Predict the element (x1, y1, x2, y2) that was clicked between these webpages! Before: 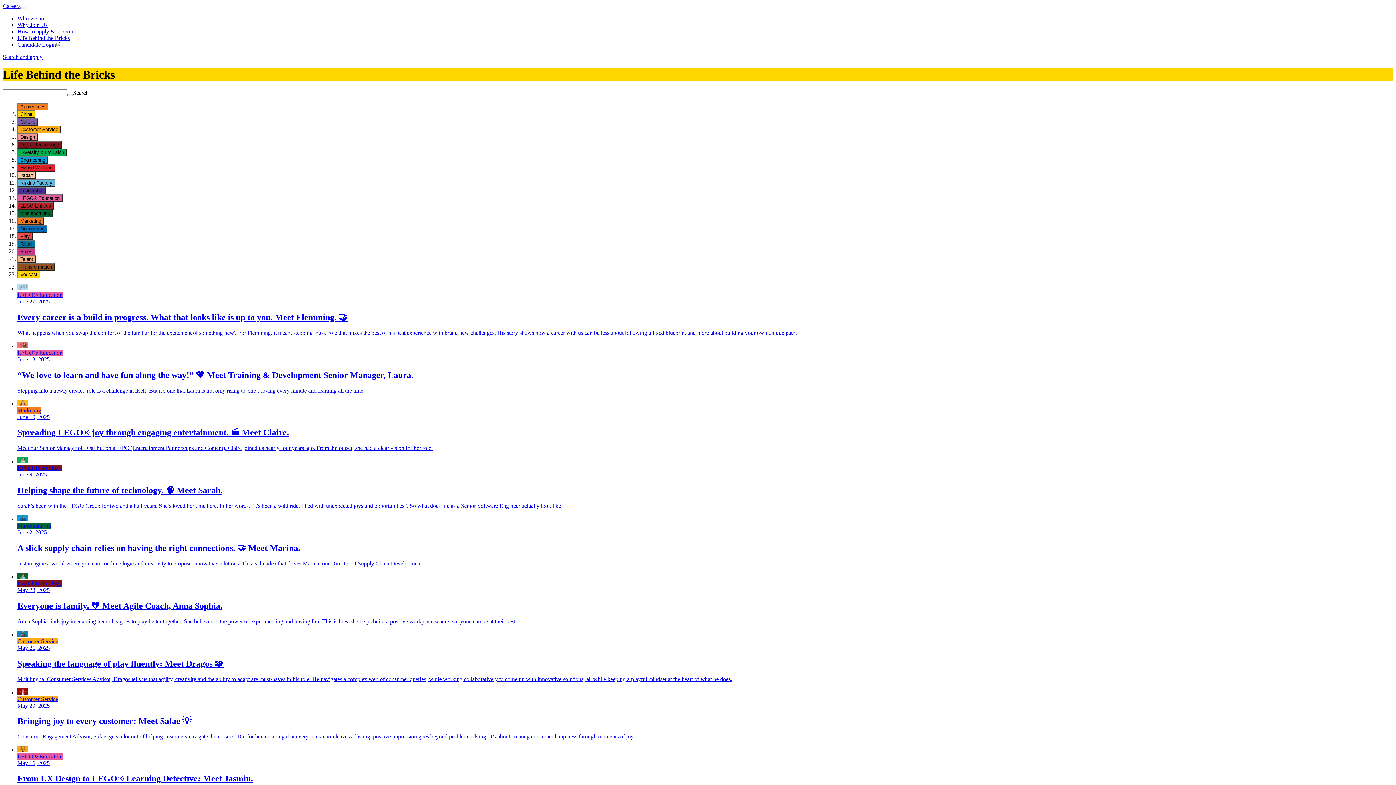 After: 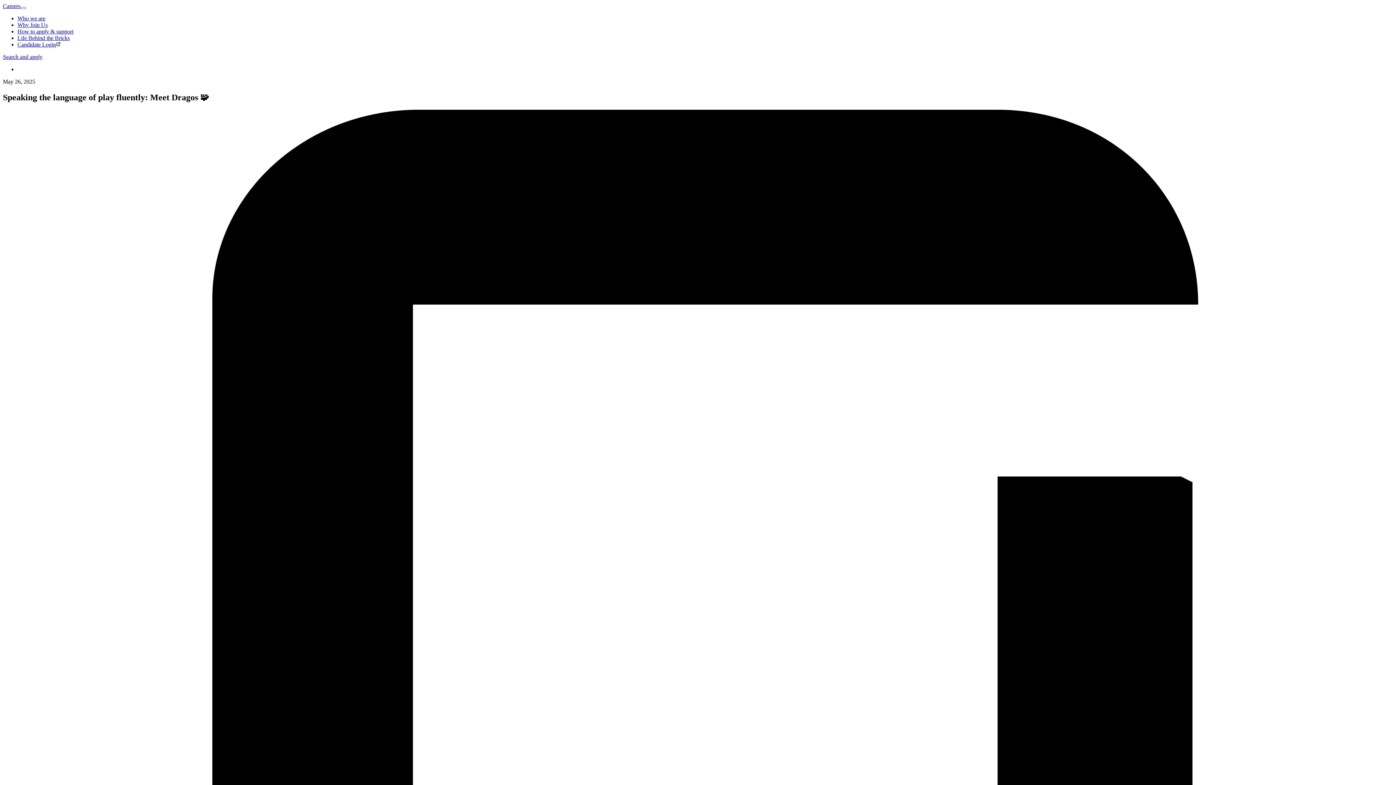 Action: bbox: (17, 630, 1393, 682) label: Customer Service
May 26, 2025
Speaking the language of play fluently: Meet Dragos 🧩

Multilingual Consumer Services Advisor, Dragos tells us that agility, creativity and the ability to adapt are must-haves in his role. He navigates a complex web of consumer queries, while working collaboratively to come up with innovative solutions, all while keeping a playful mindset at the heart of what he does.